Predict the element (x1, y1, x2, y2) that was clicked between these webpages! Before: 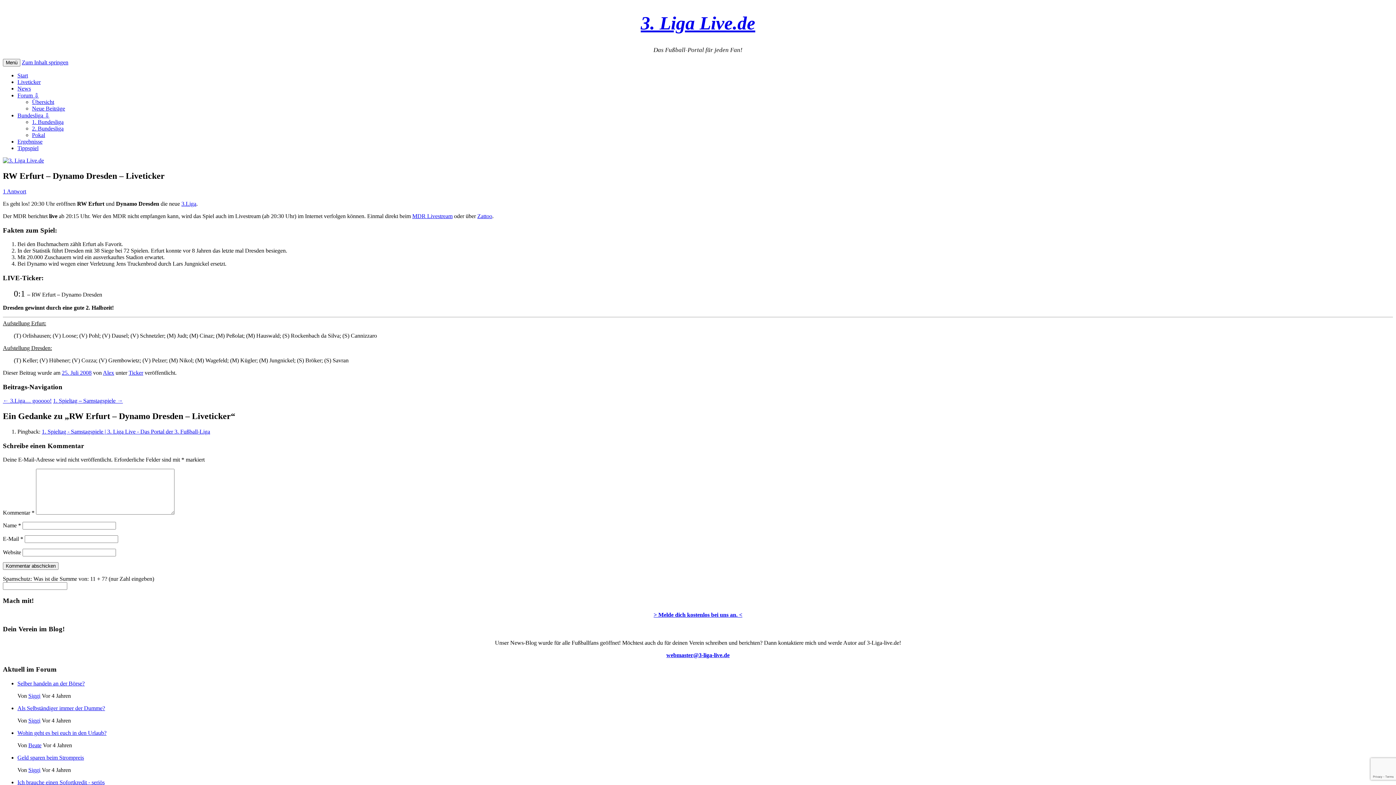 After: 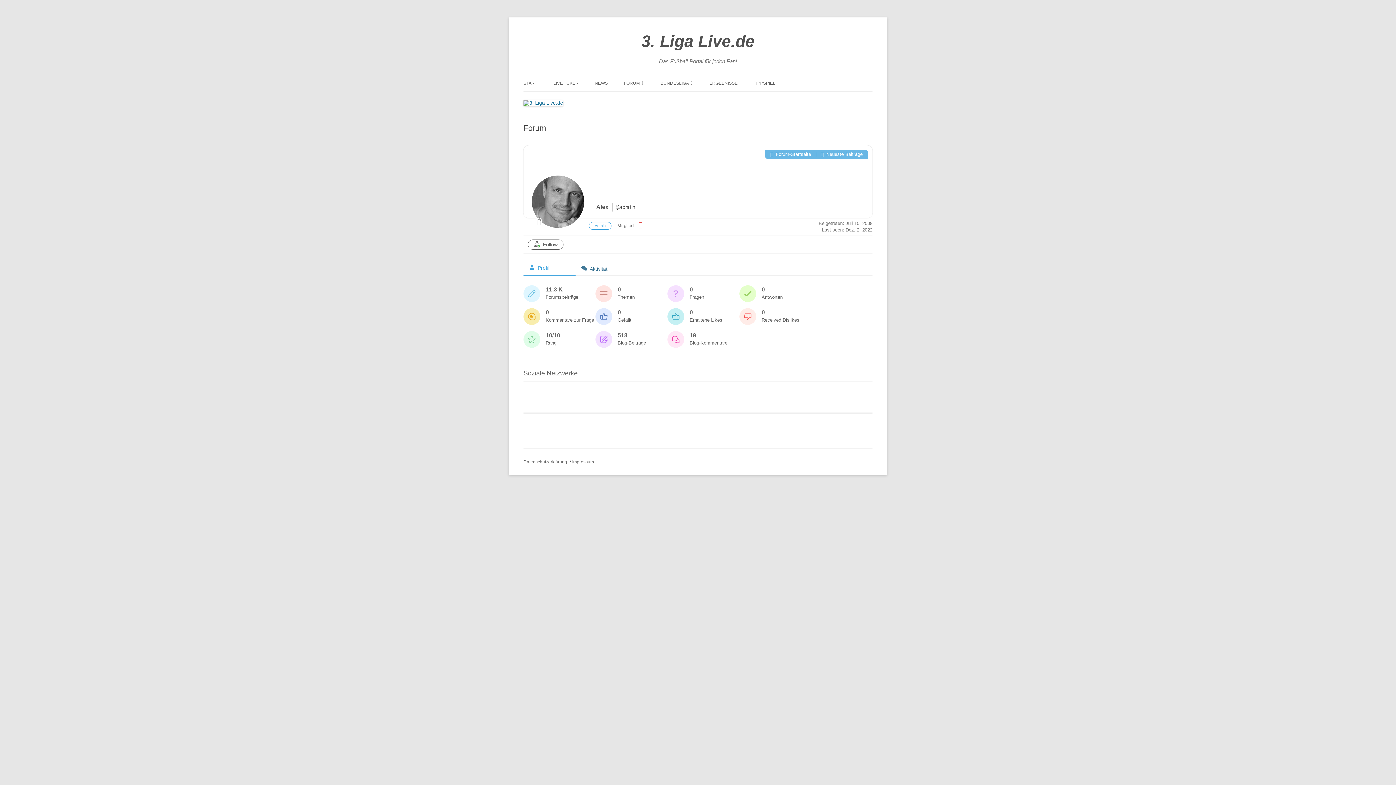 Action: label: Alex bbox: (102, 369, 114, 375)